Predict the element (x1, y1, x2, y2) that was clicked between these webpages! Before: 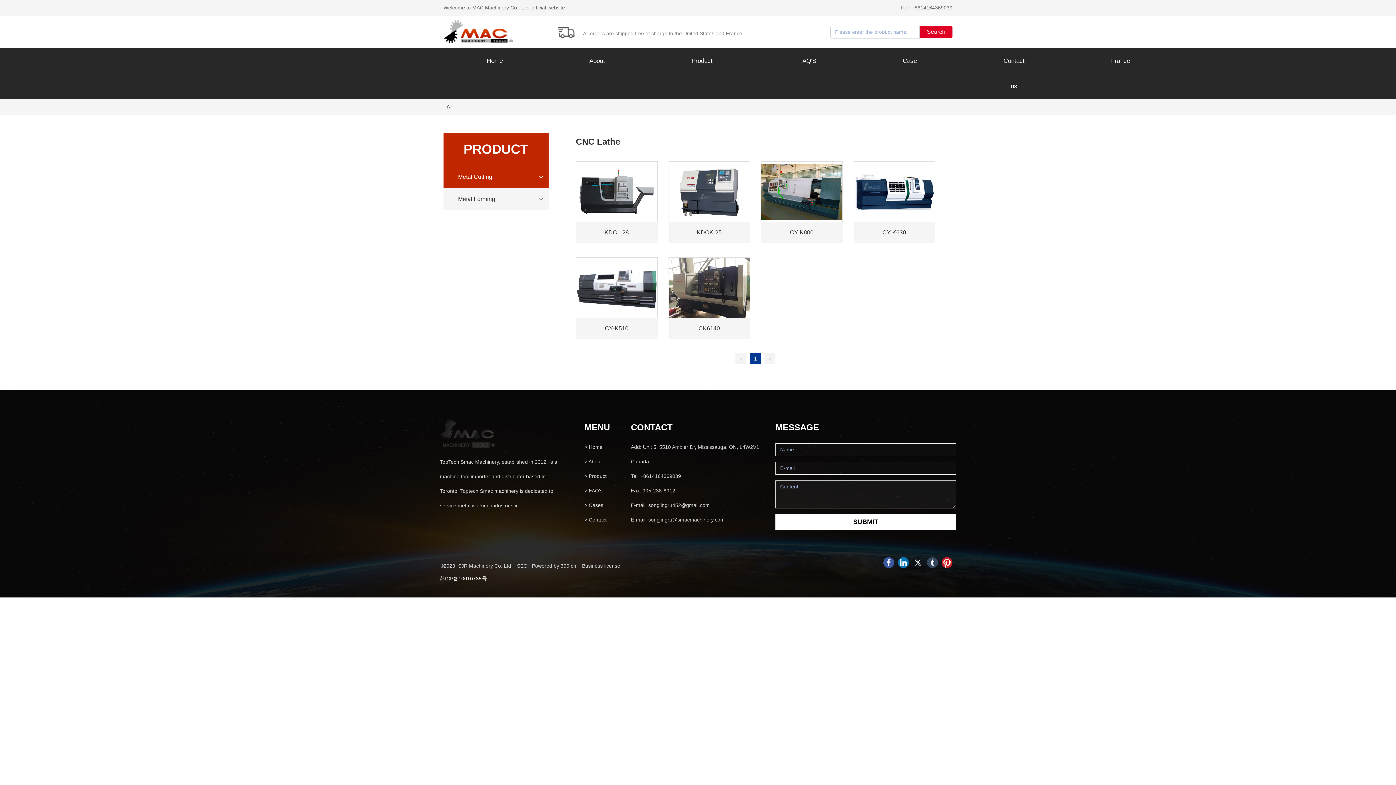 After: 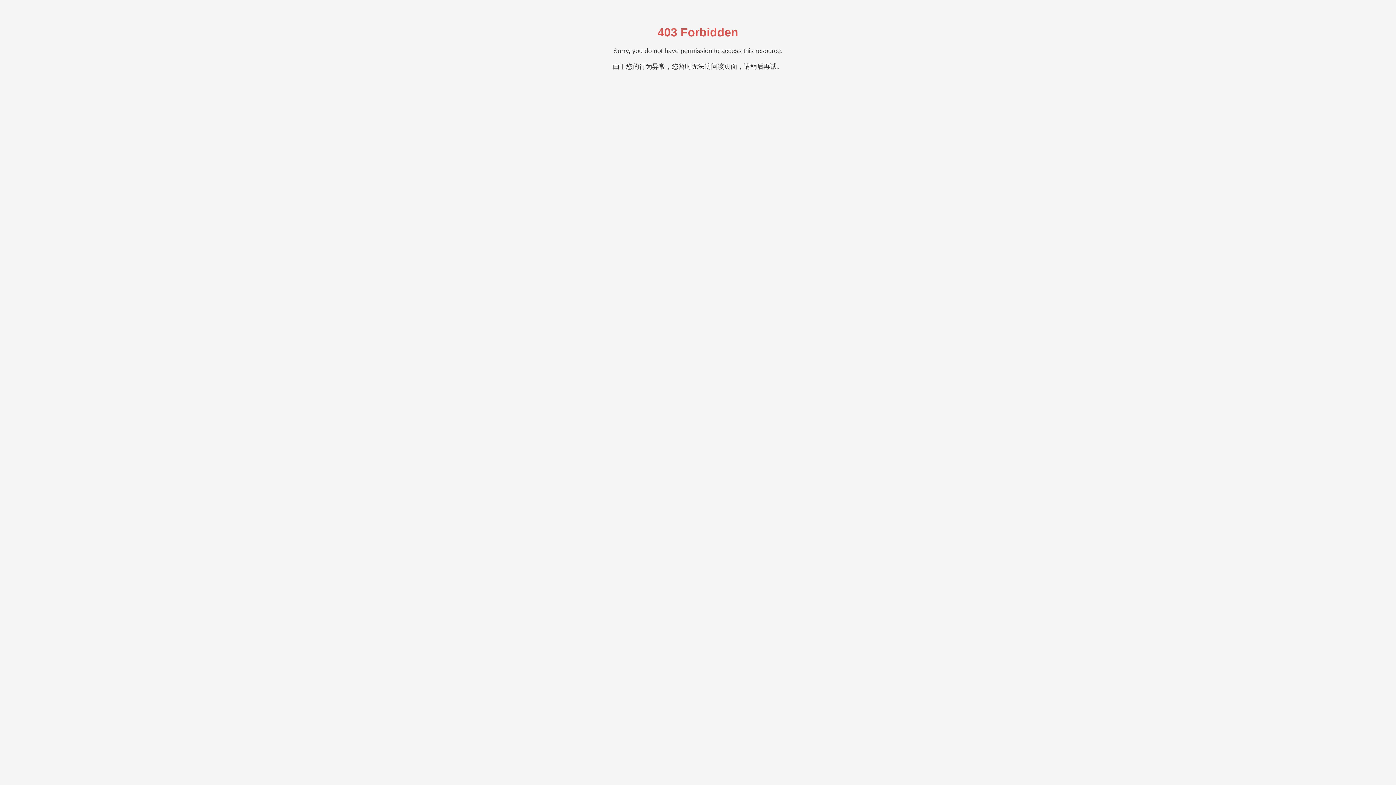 Action: label: KDCL-28 bbox: (604, 229, 629, 235)